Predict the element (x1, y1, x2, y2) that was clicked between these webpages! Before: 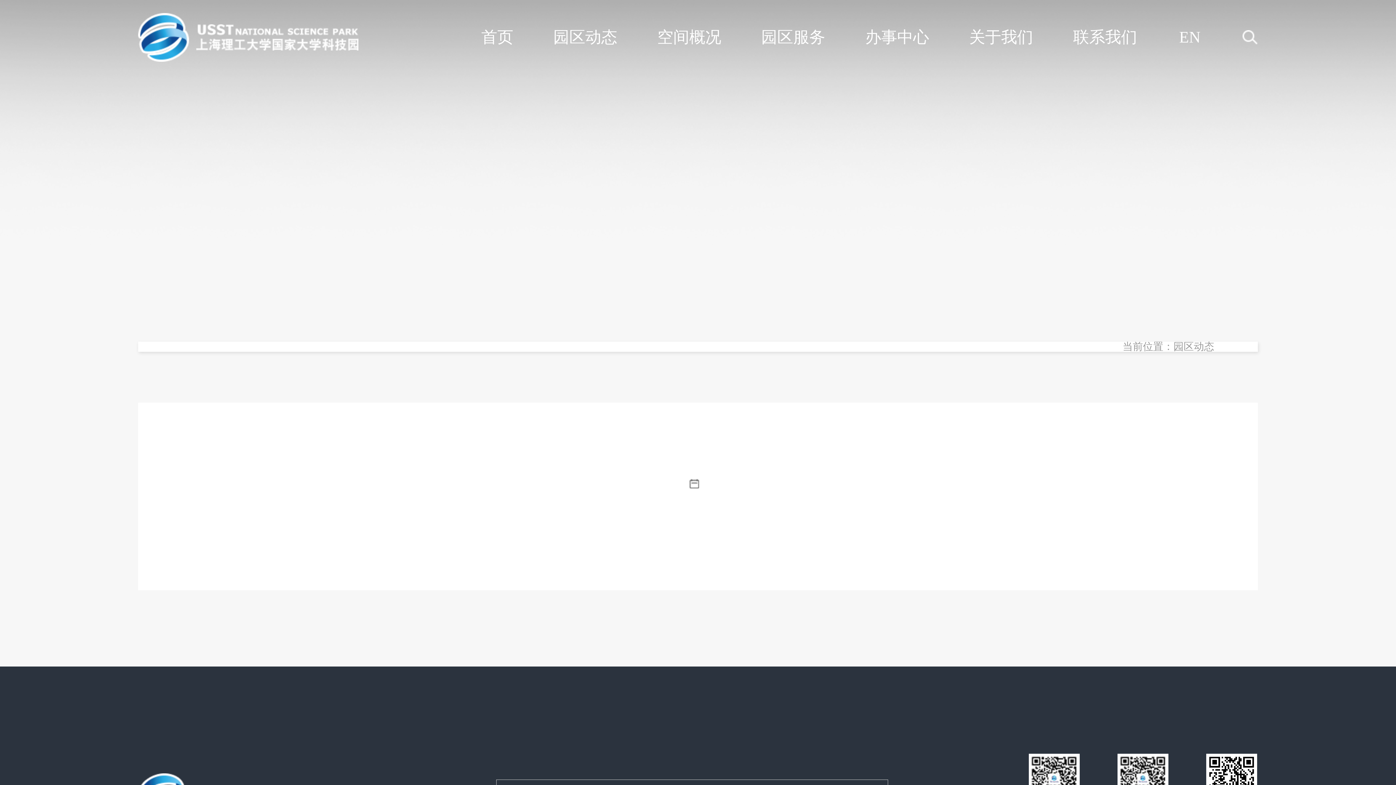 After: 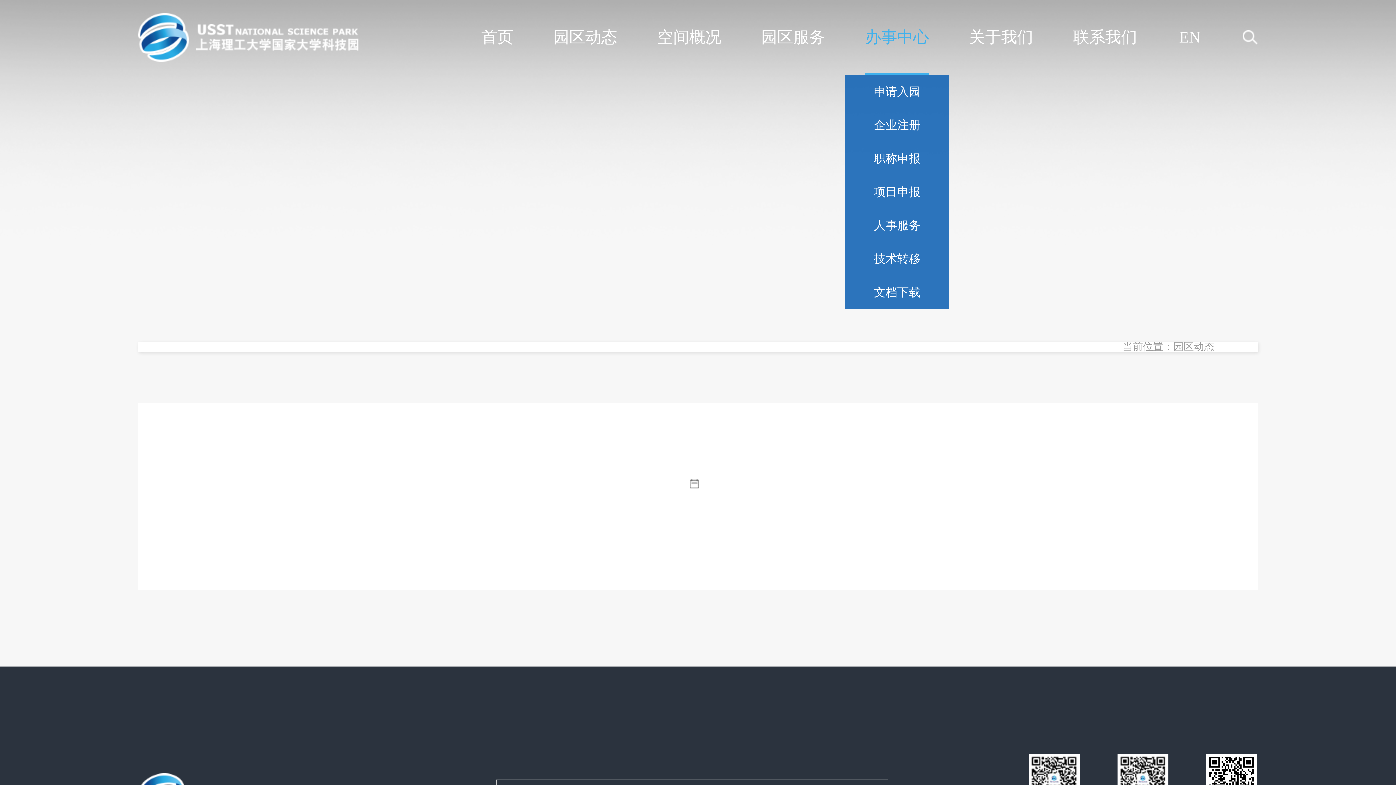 Action: bbox: (865, 29, 929, 45) label: 办事中心